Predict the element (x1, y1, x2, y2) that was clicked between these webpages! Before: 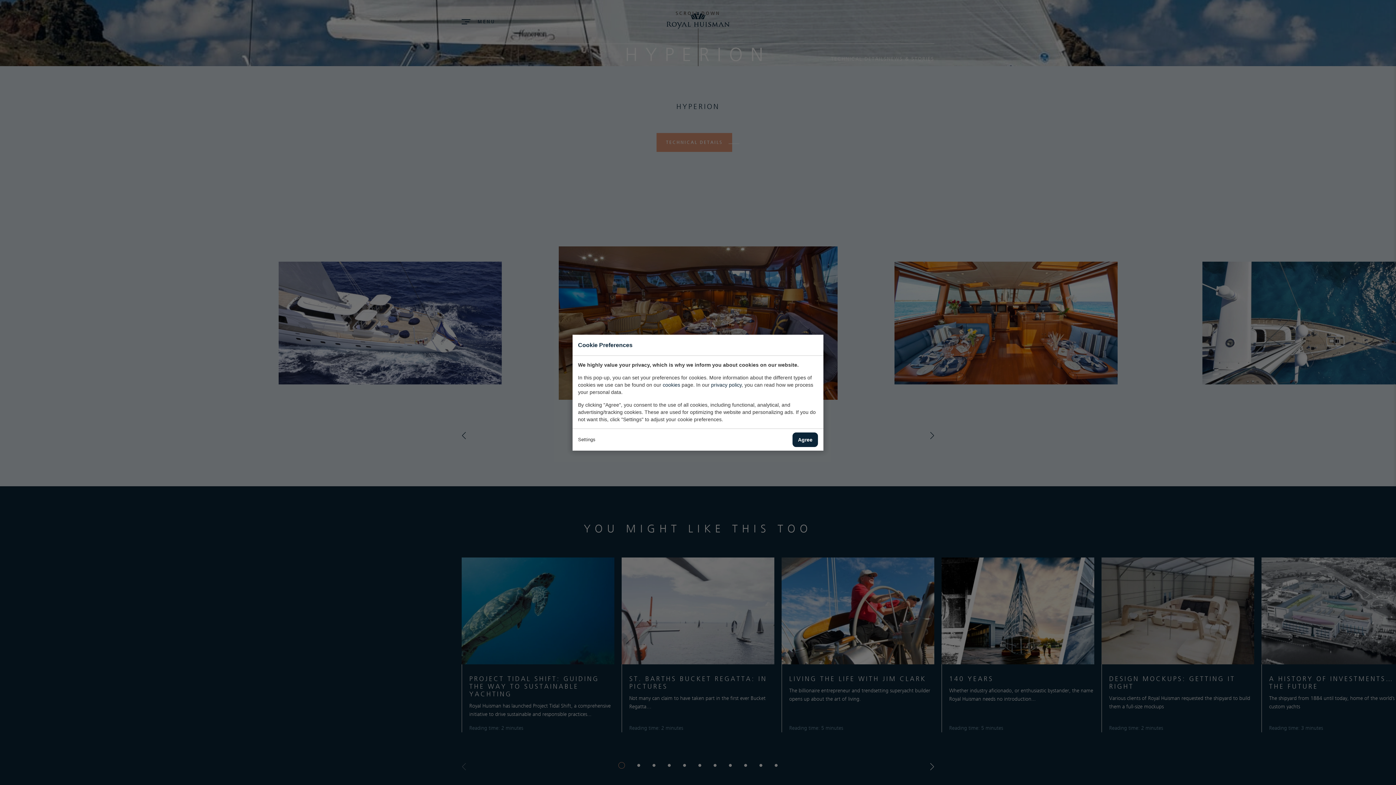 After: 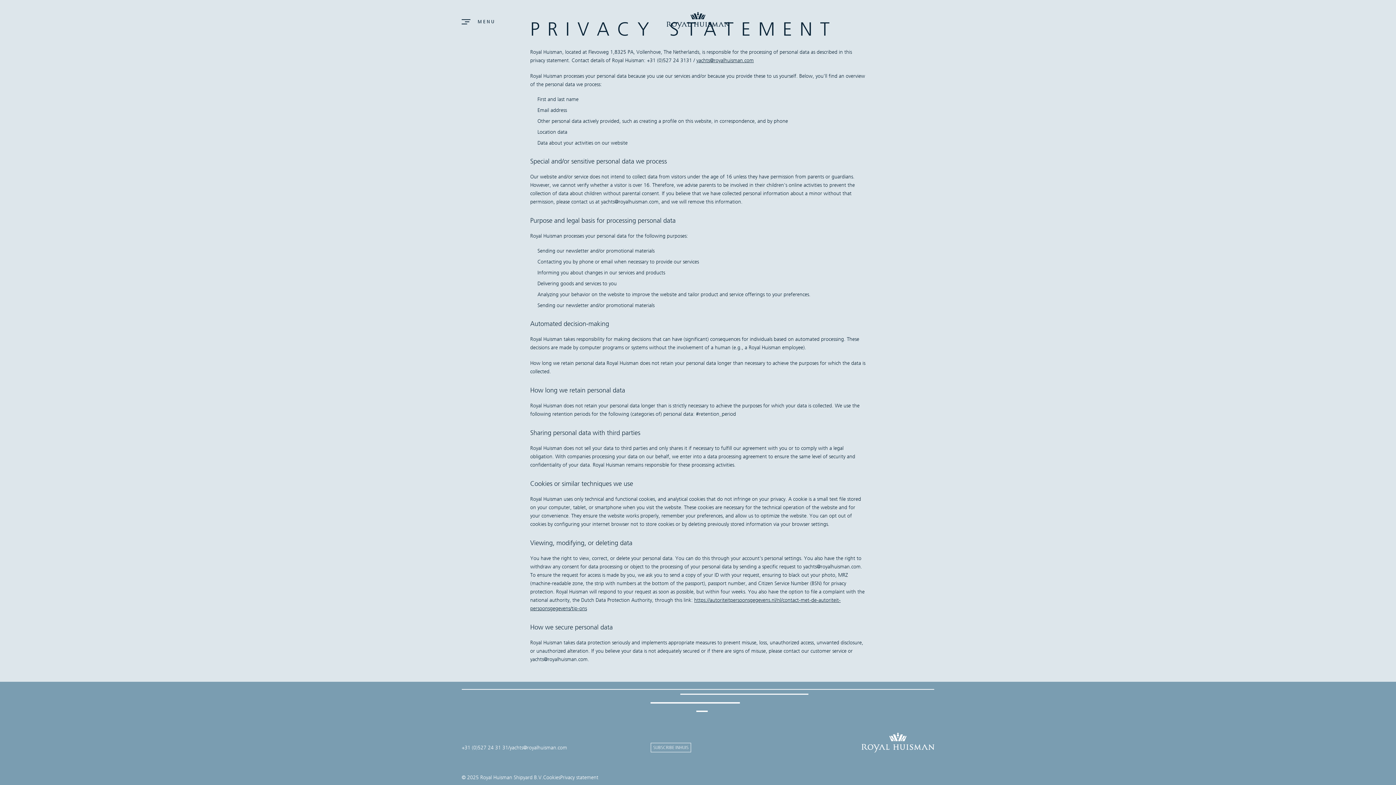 Action: label: privacy policy bbox: (711, 382, 741, 387)